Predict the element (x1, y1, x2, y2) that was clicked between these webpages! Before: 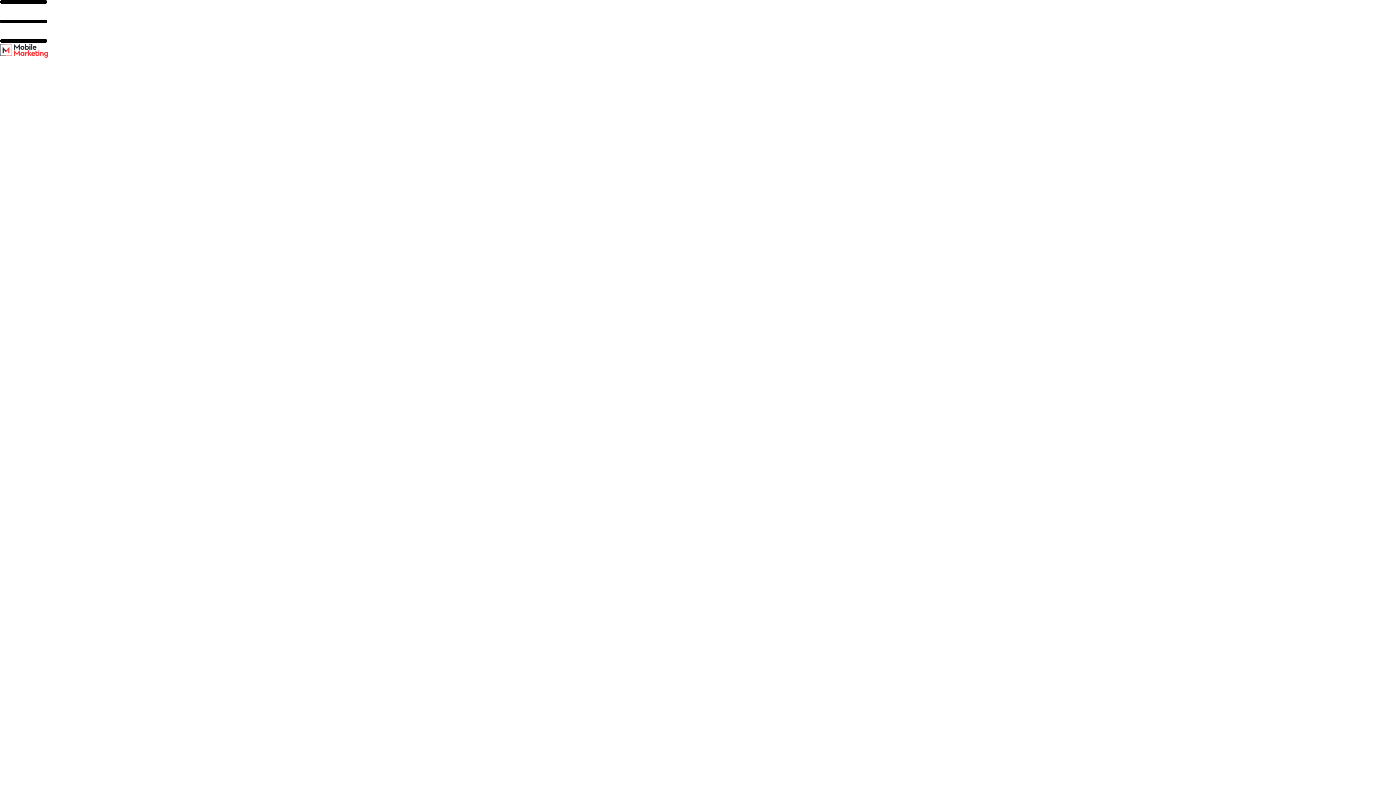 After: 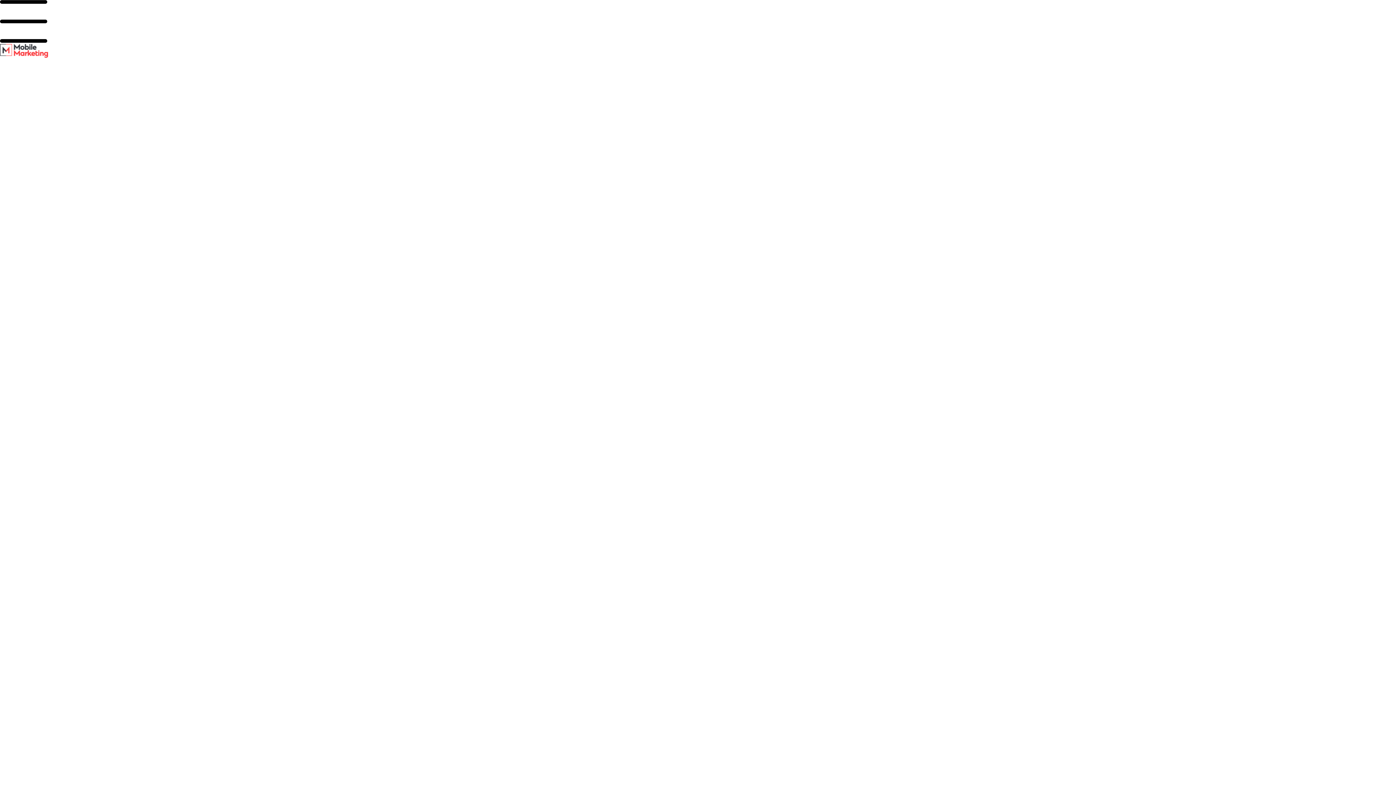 Action: bbox: (0, 53, 48, 58)